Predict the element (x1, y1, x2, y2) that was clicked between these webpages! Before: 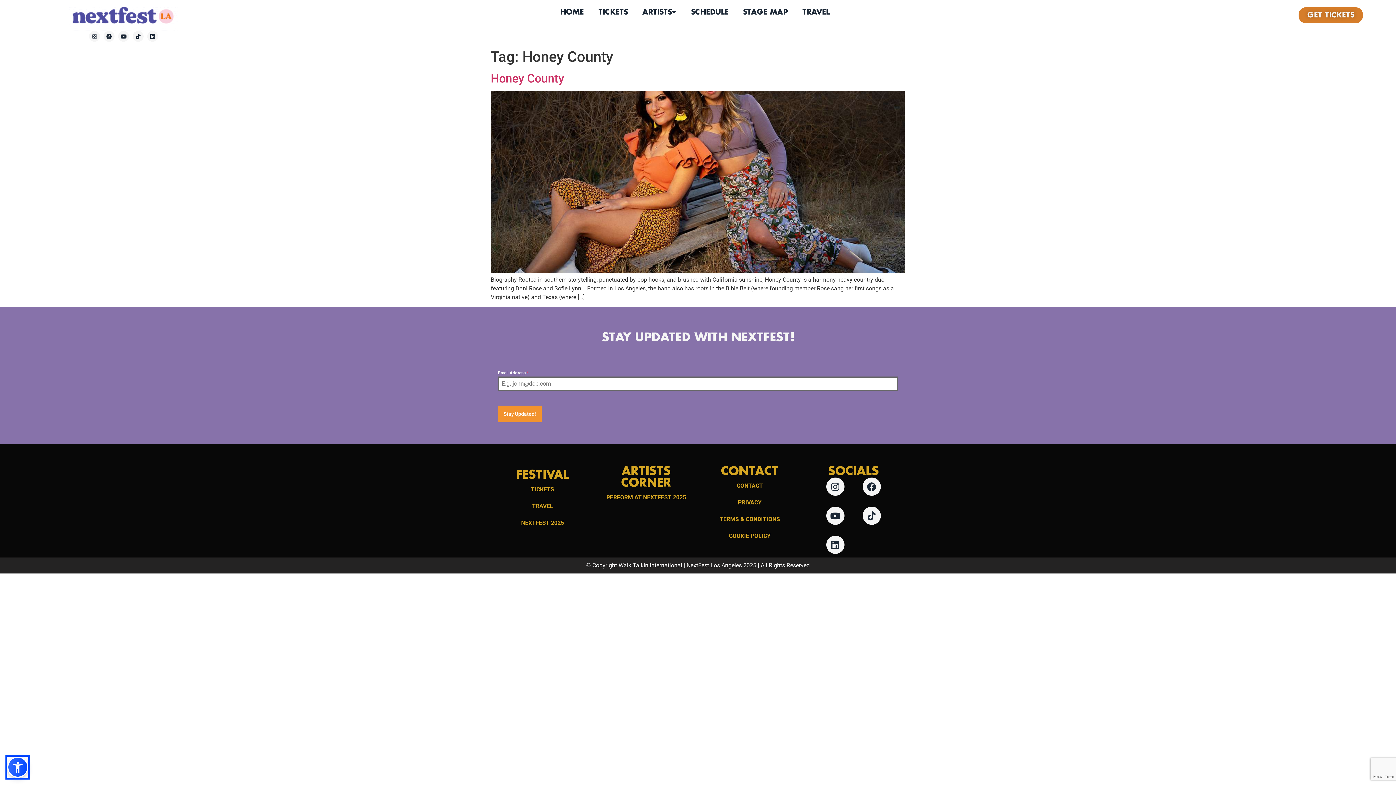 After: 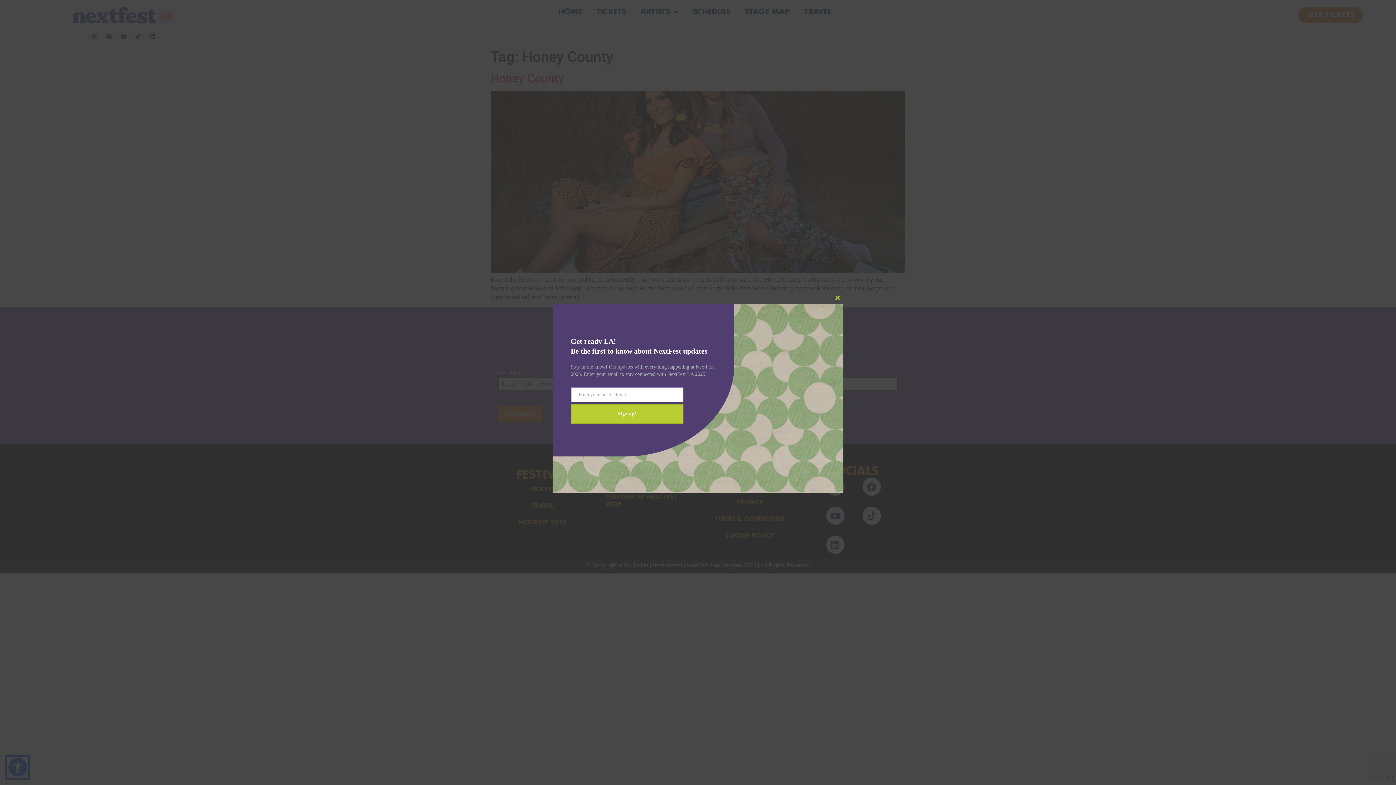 Action: bbox: (118, 30, 129, 41) label: Youtube